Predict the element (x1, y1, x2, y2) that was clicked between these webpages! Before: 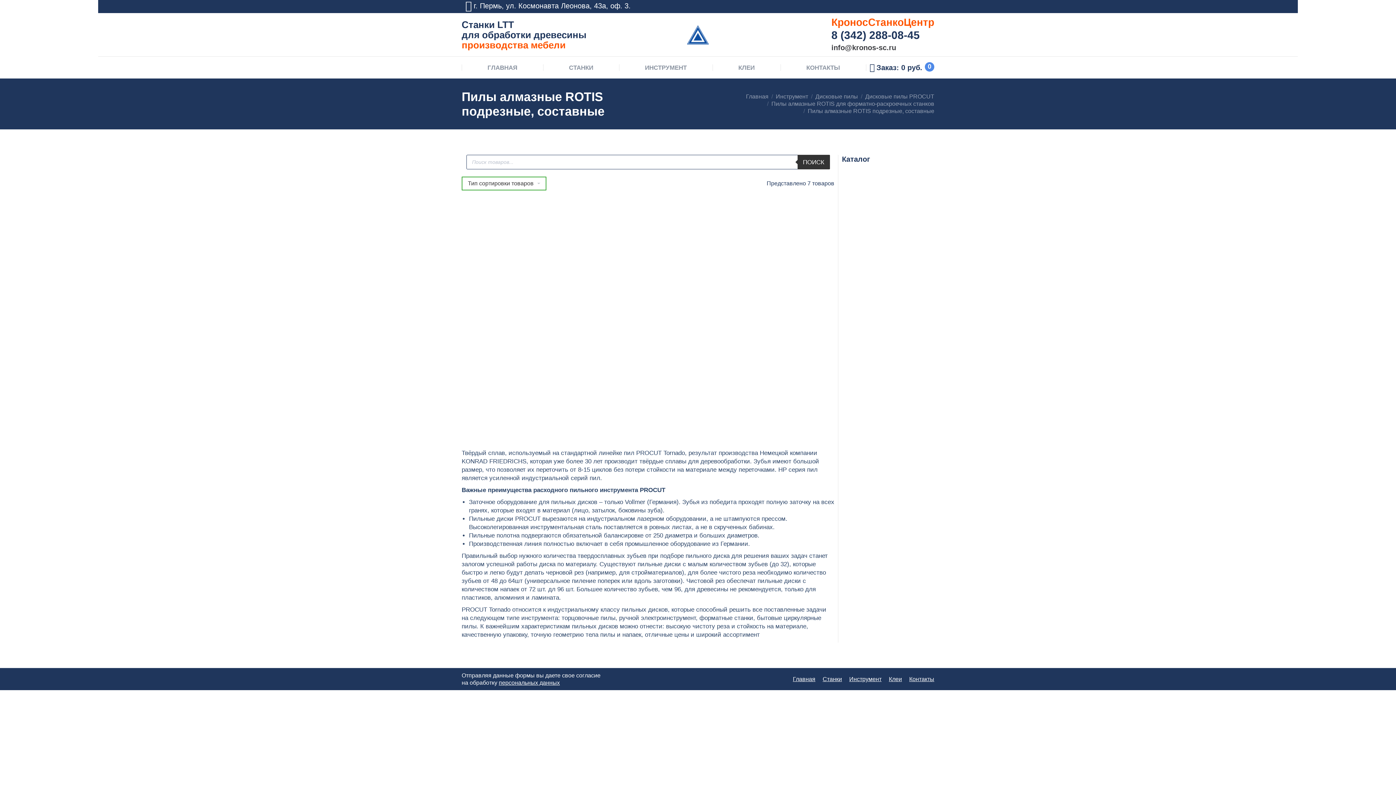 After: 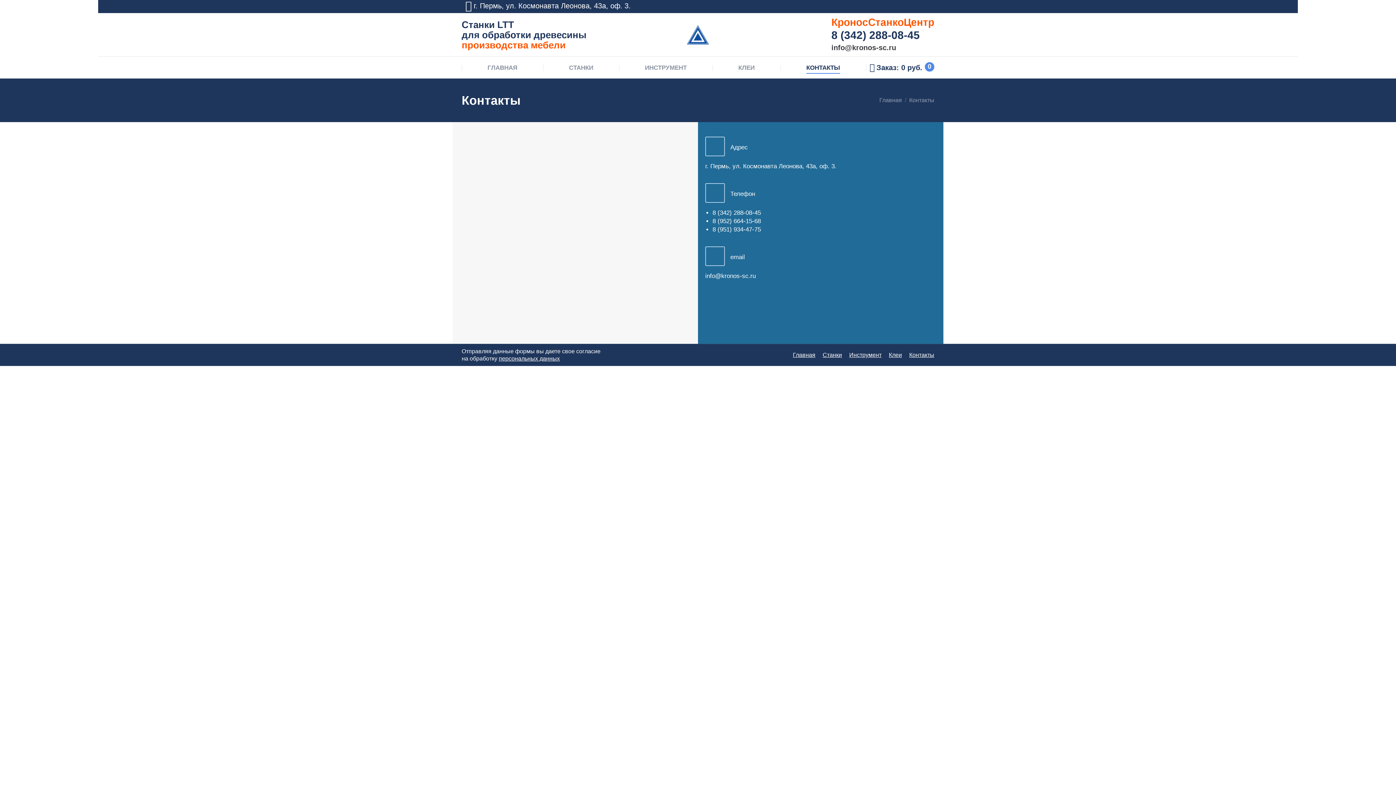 Action: label: Контакты bbox: (909, 676, 934, 683)